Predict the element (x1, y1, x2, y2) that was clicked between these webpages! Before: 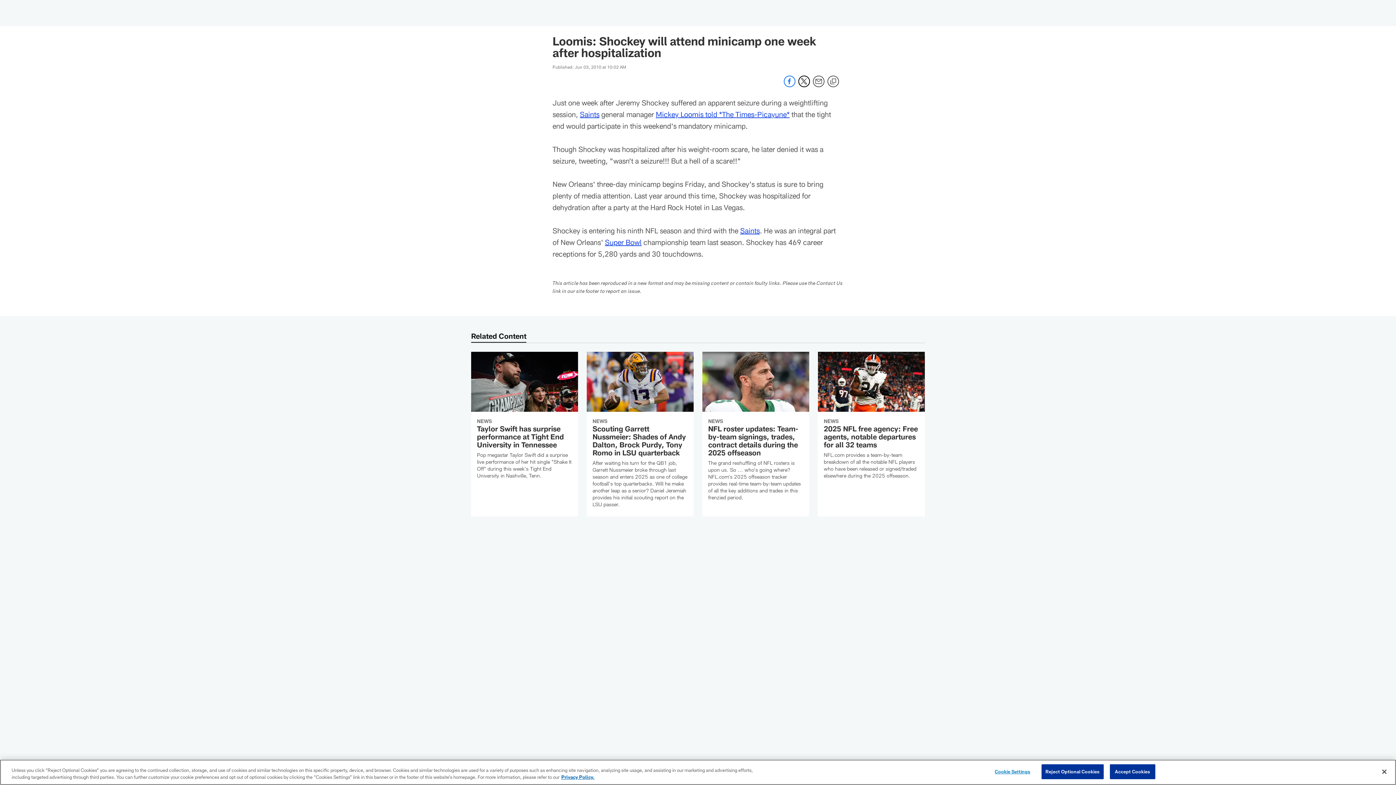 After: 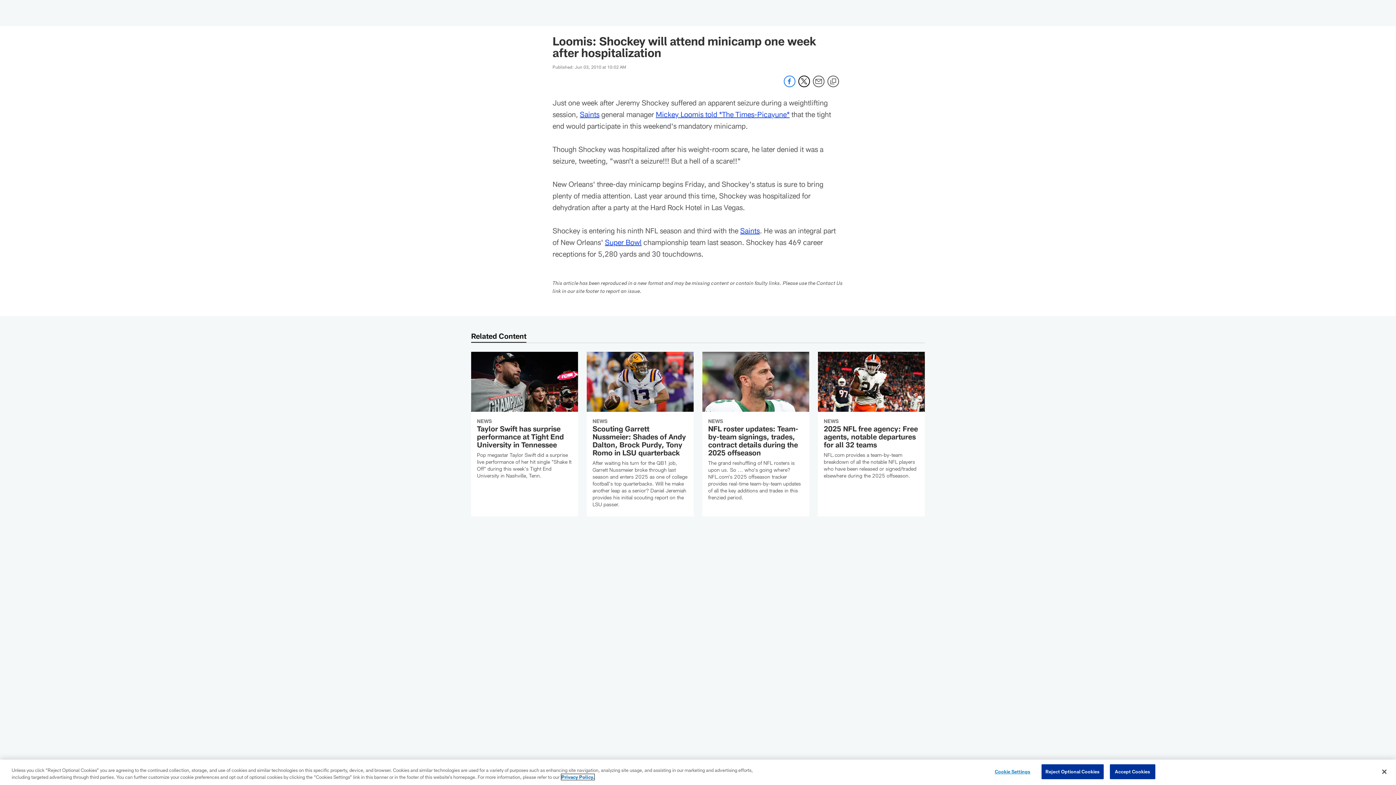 Action: bbox: (561, 774, 594, 780) label: More information about privacy policy, opens in a new tab, opens in a new tab